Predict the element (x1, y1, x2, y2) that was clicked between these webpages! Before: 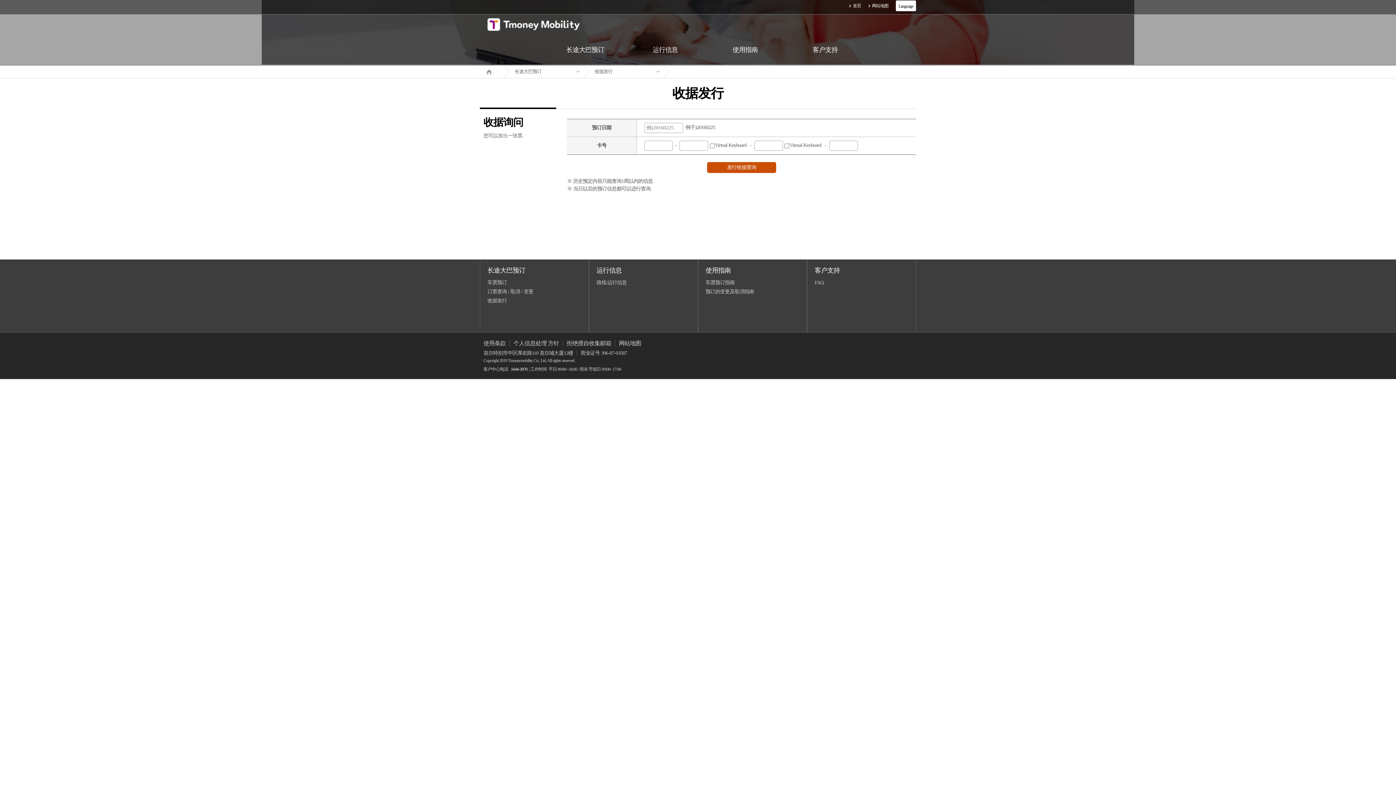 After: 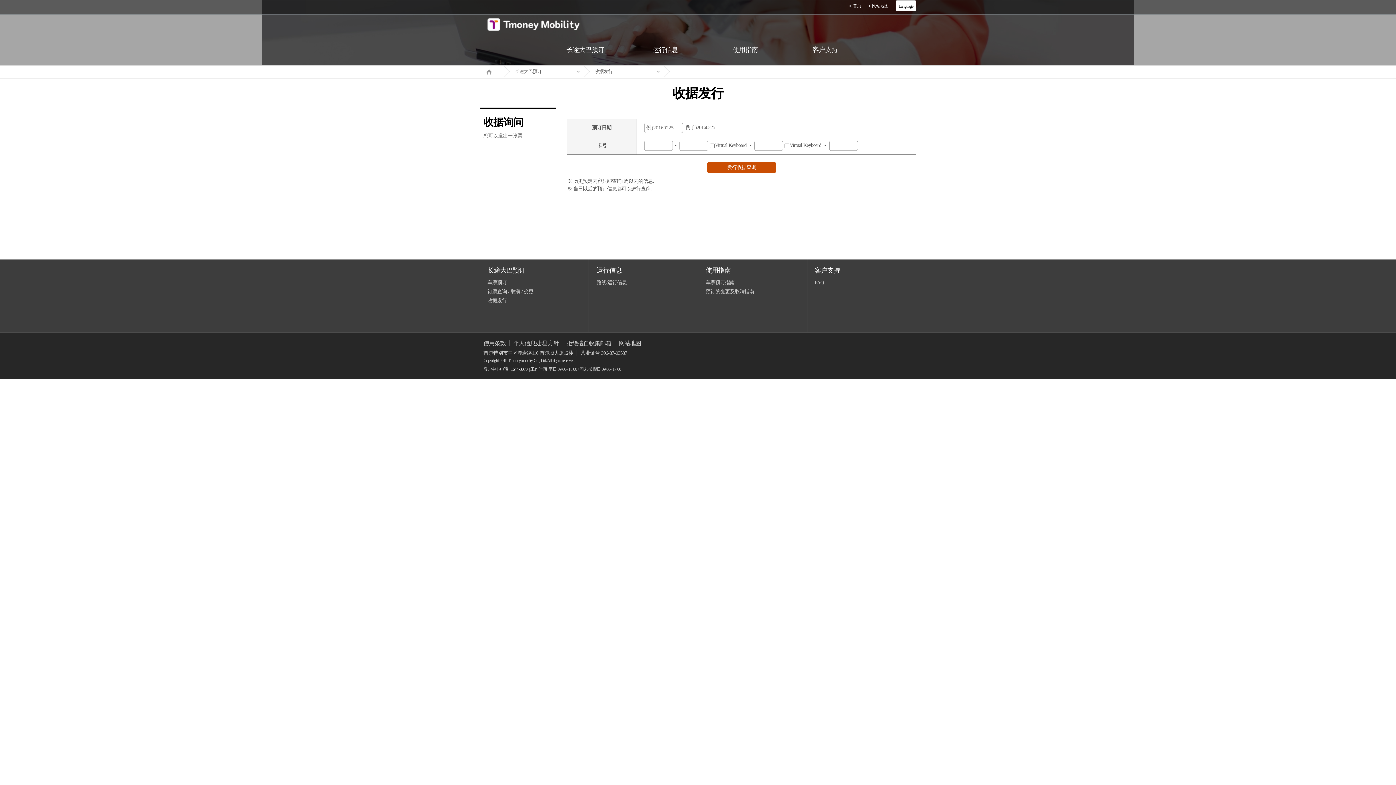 Action: bbox: (664, 65, 744, 77) label:  